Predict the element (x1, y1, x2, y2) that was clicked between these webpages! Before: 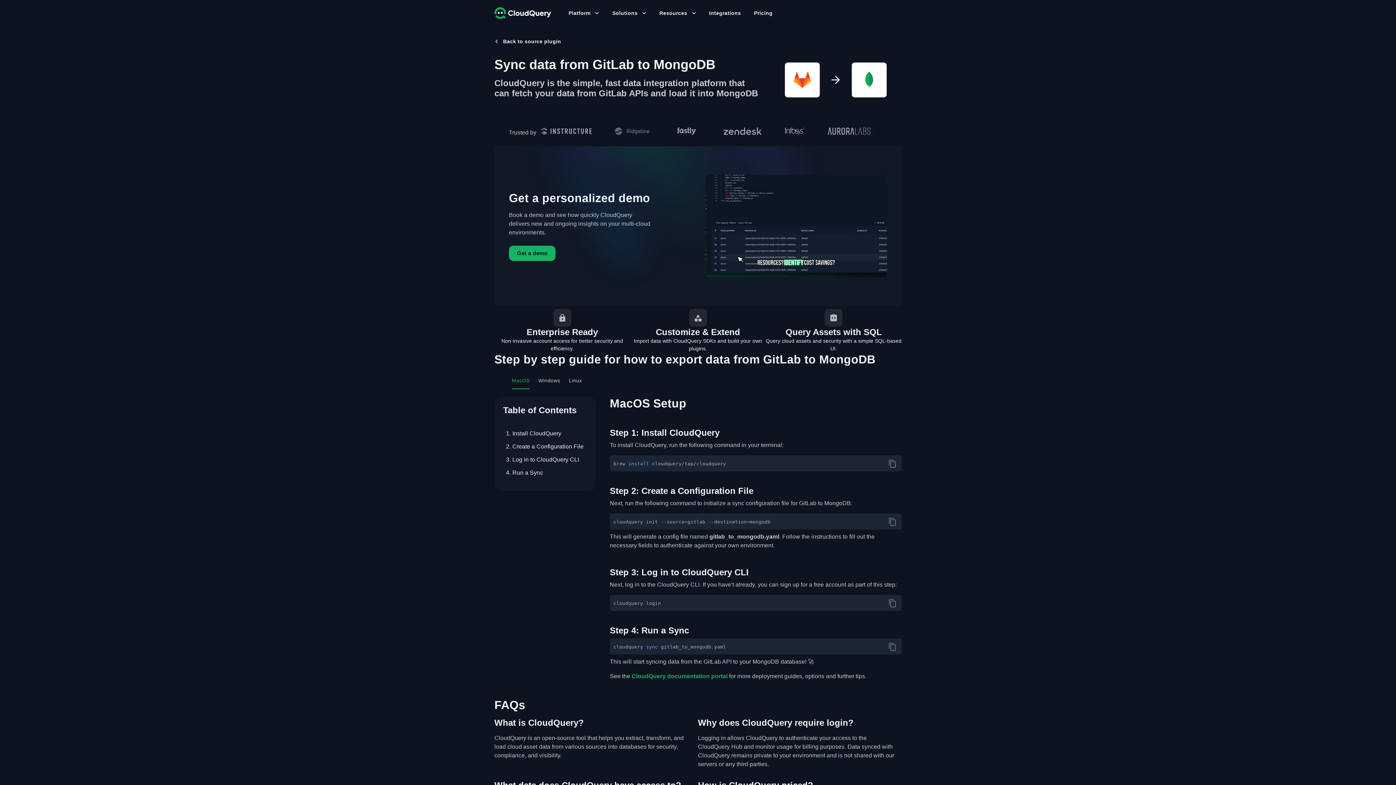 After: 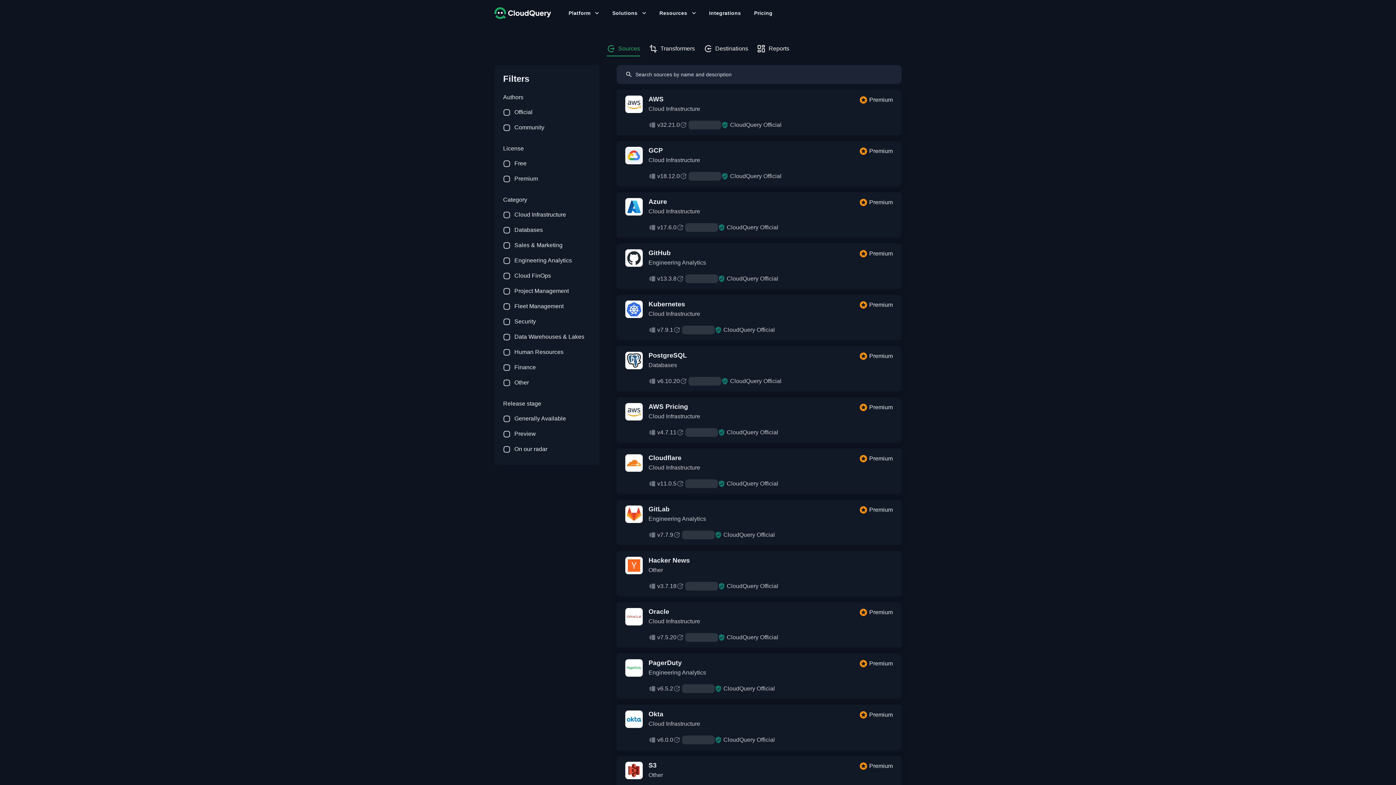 Action: label: Integrations bbox: (703, 5, 747, 20)